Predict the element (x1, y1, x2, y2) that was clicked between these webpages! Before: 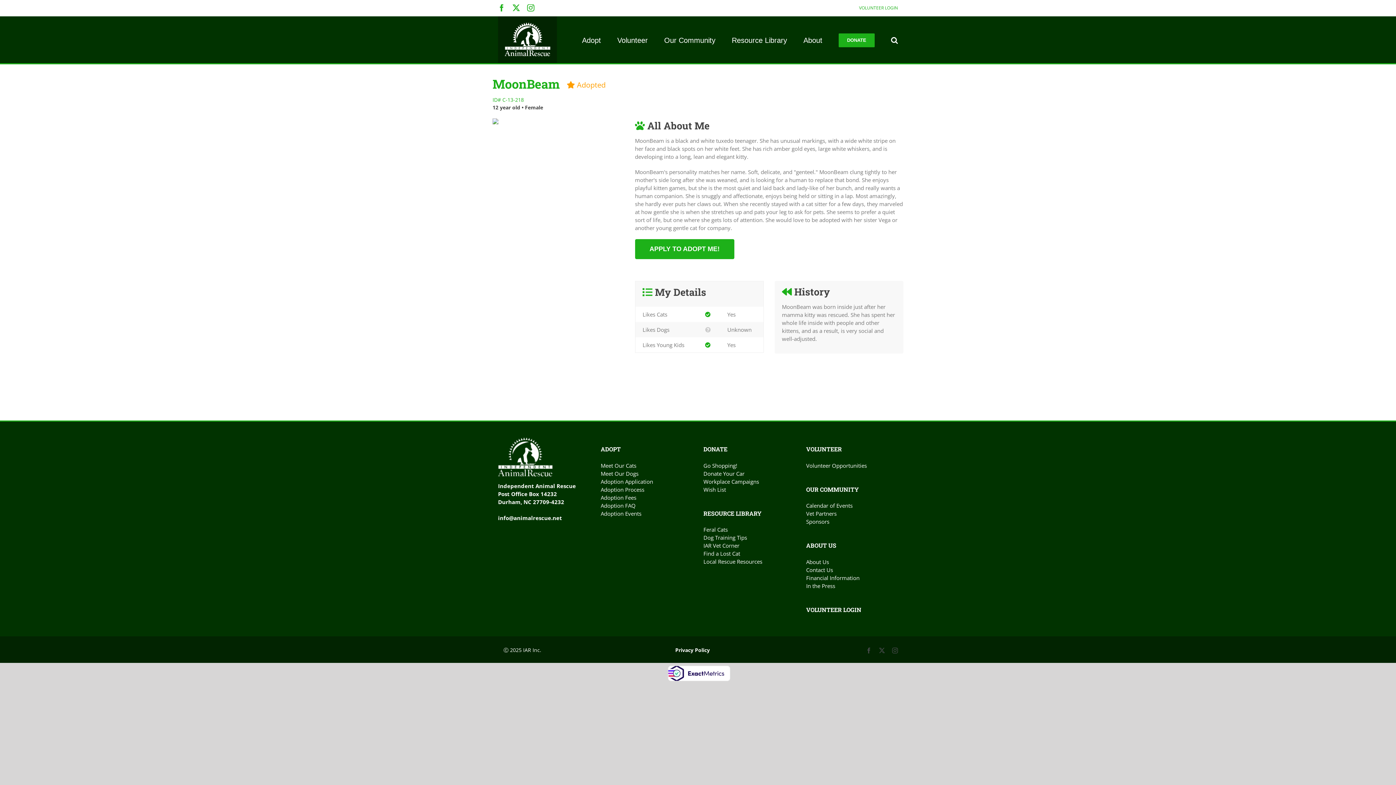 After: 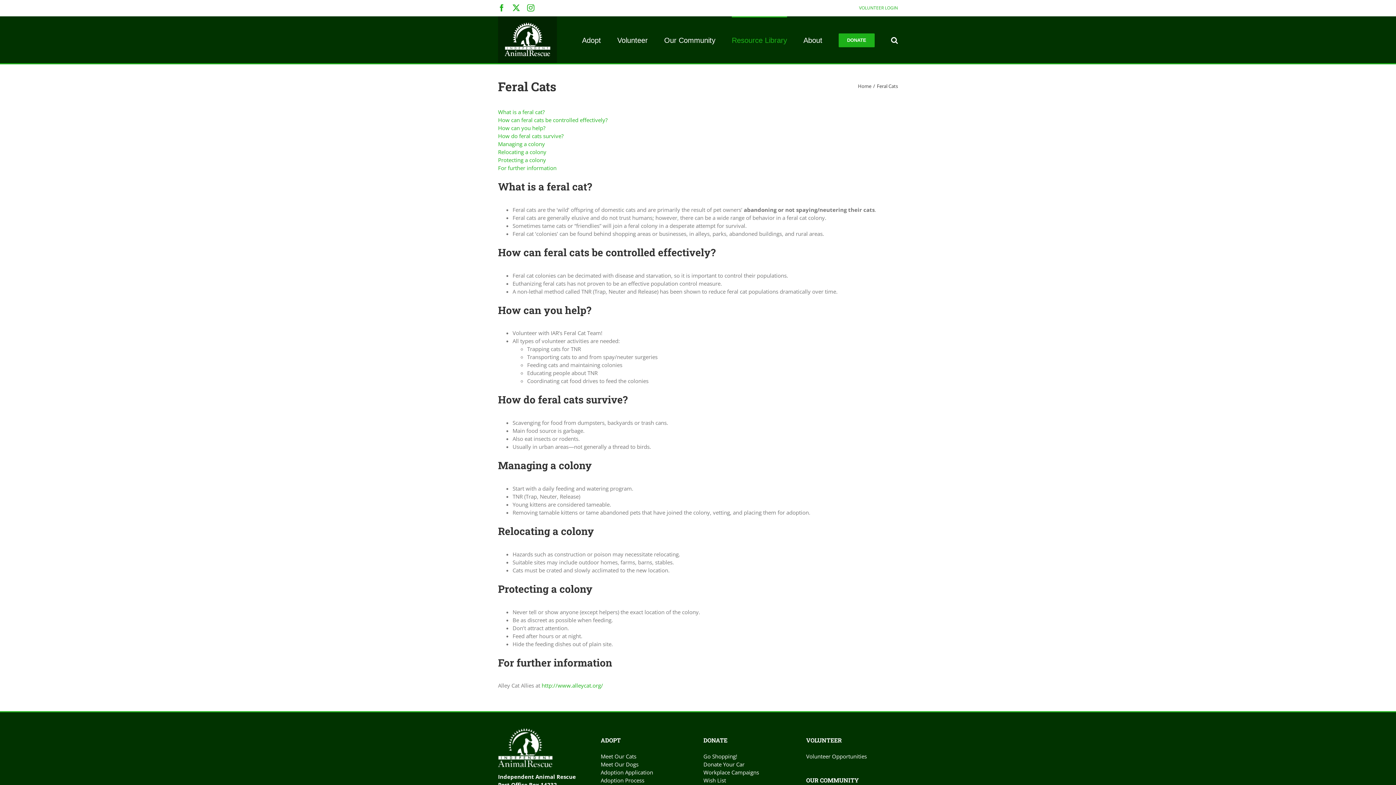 Action: bbox: (703, 525, 795, 533) label: Feral Cats